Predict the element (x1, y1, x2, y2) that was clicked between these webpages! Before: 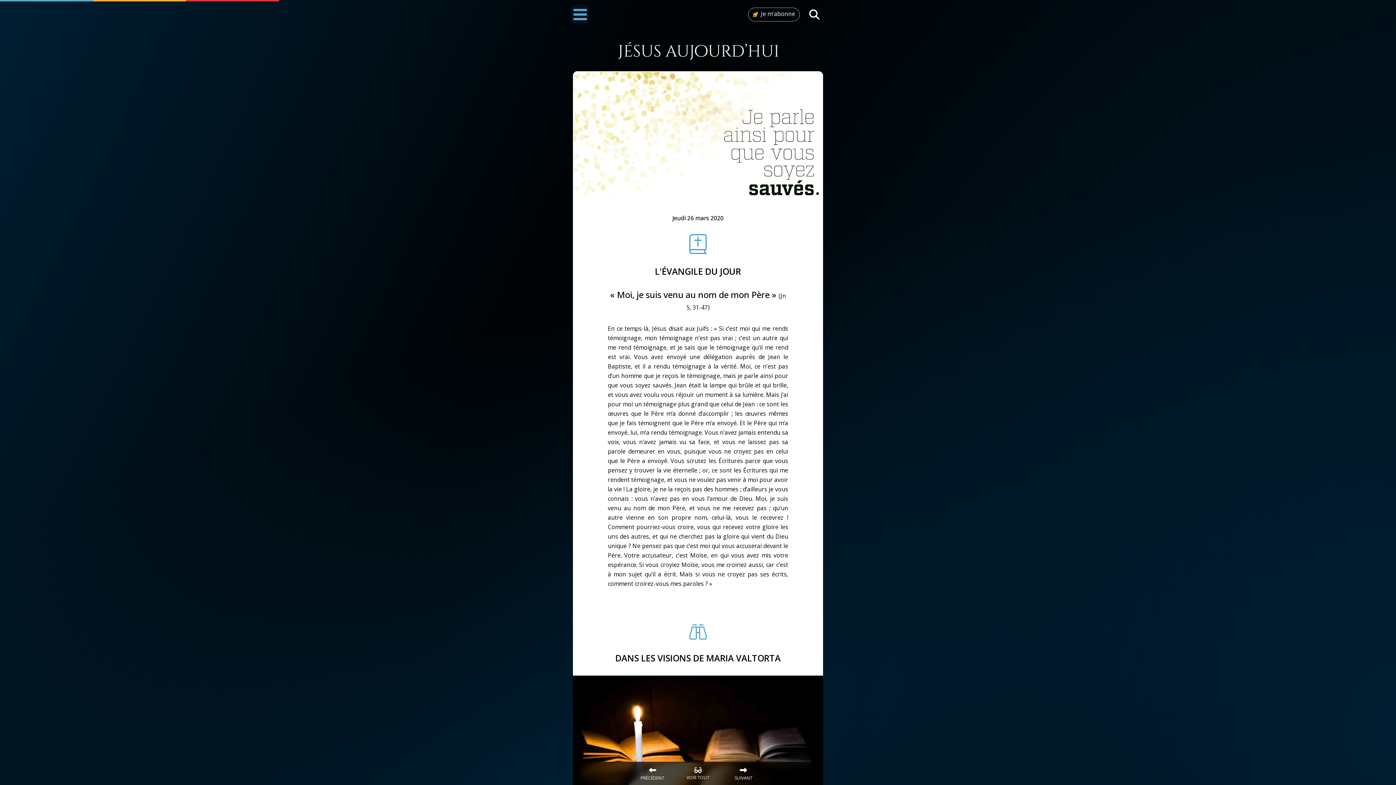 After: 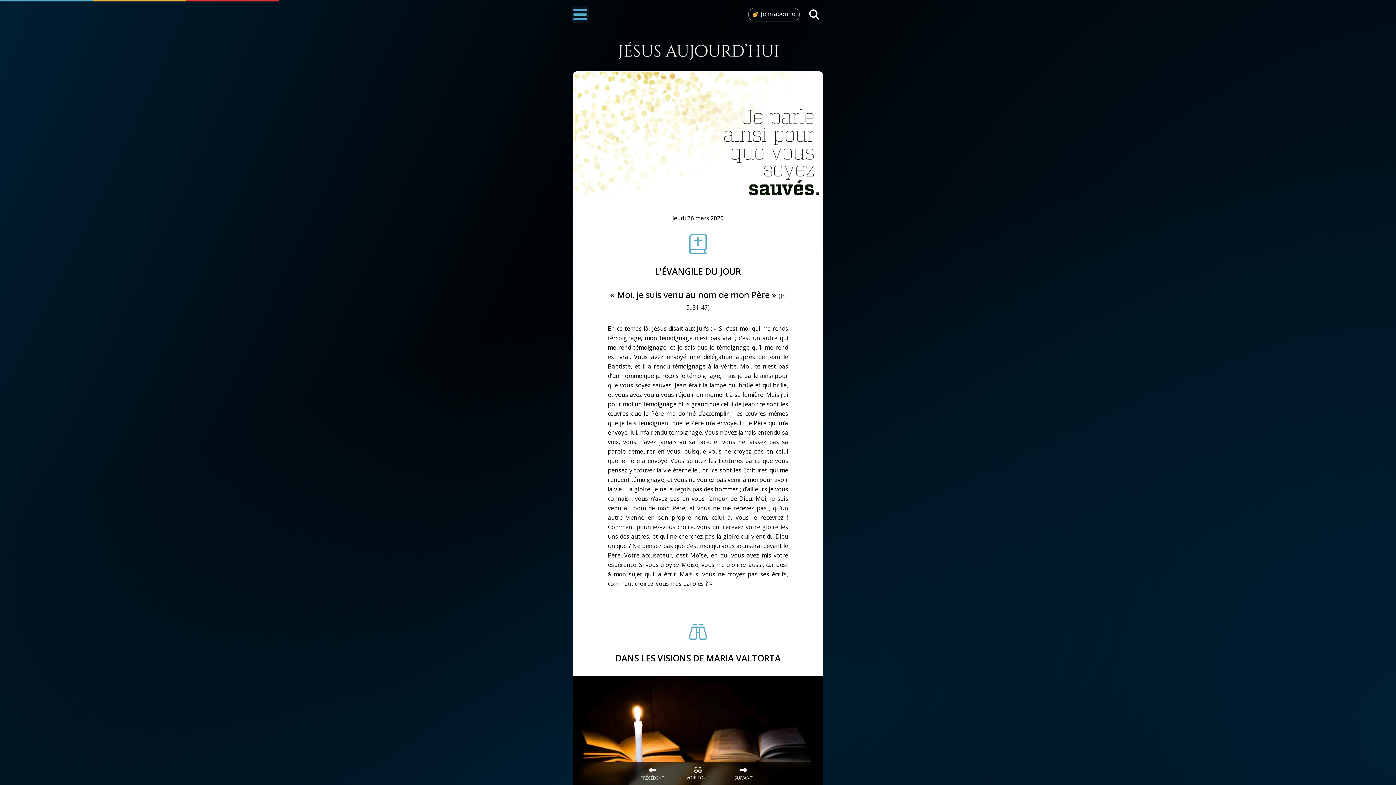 Action: label: Je m'abonne bbox: (748, 7, 800, 21)